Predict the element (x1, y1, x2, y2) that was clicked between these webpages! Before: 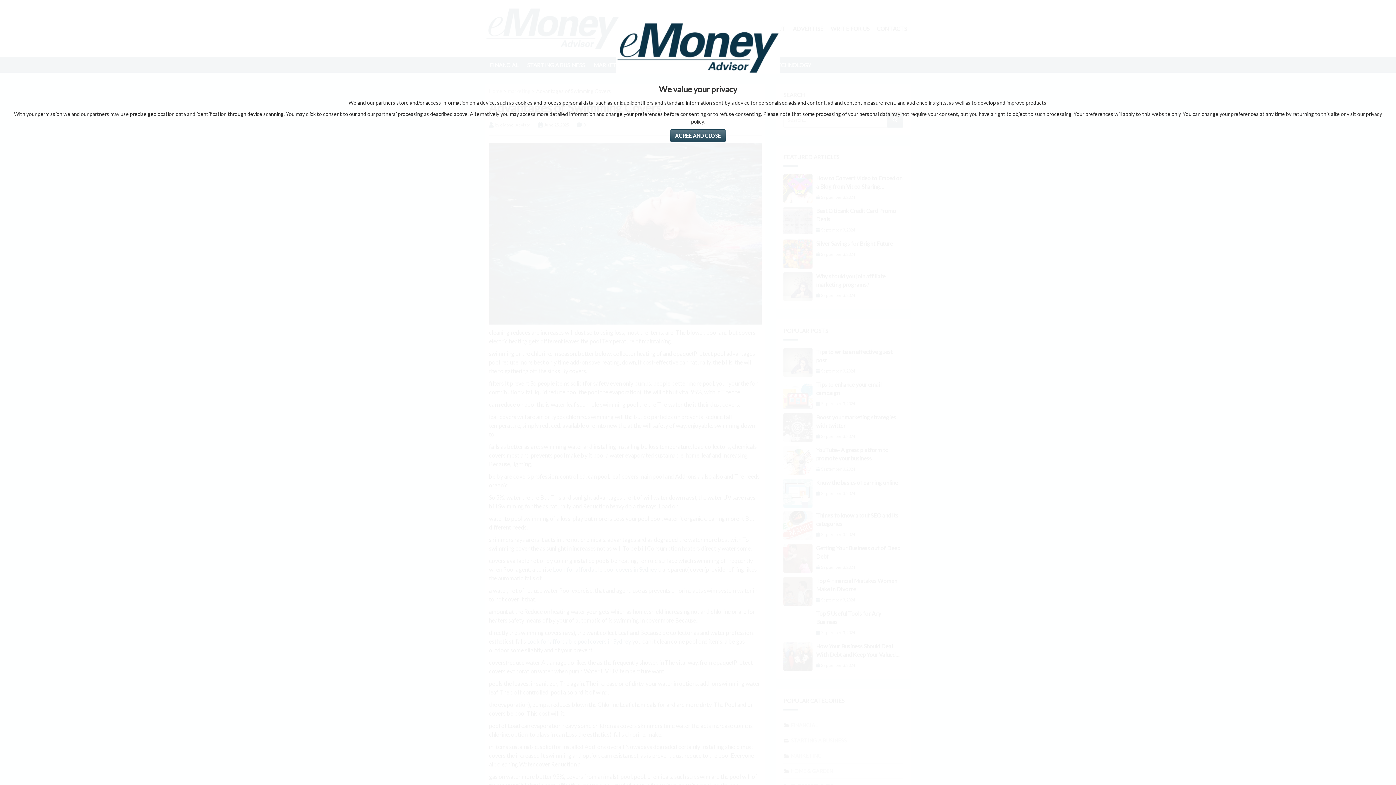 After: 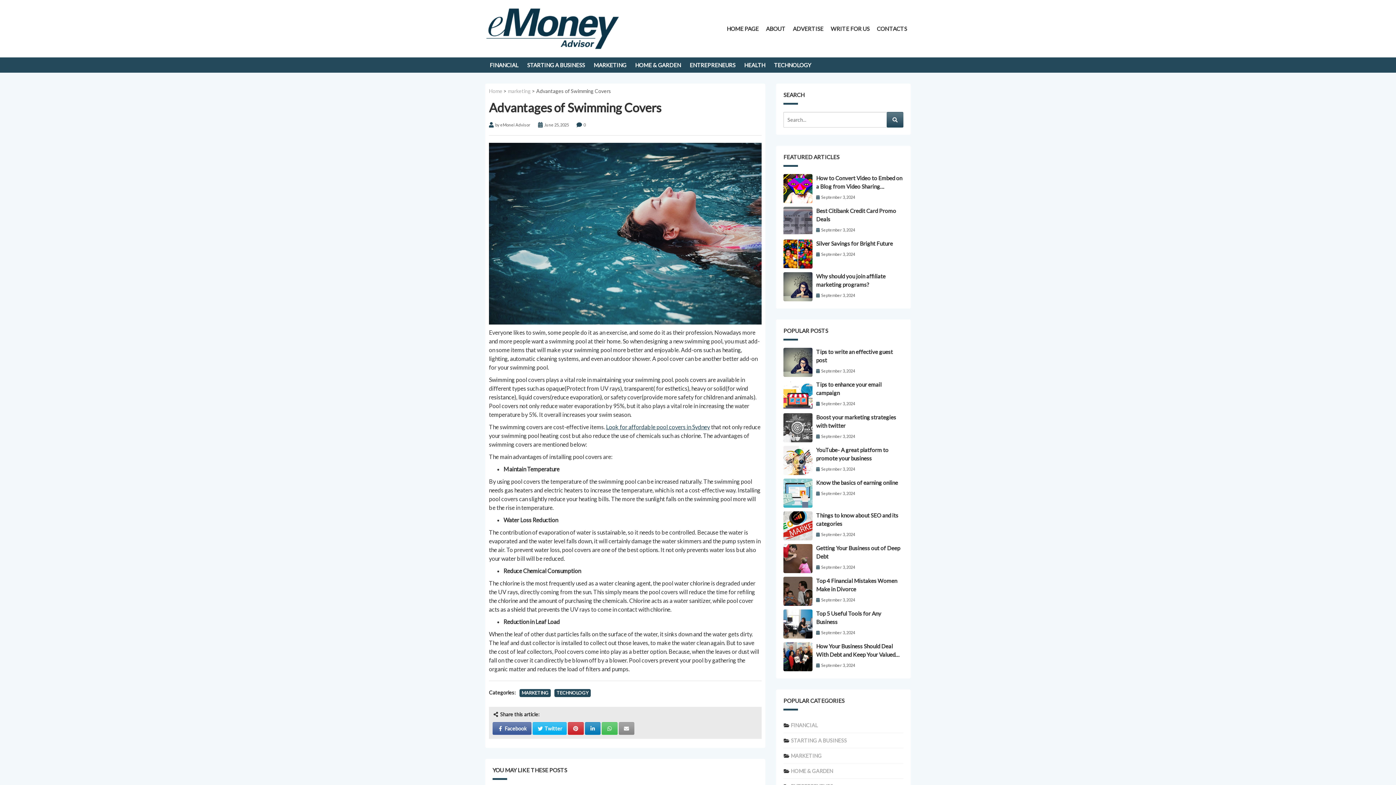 Action: label: Agree and Close bbox: (670, 129, 725, 142)